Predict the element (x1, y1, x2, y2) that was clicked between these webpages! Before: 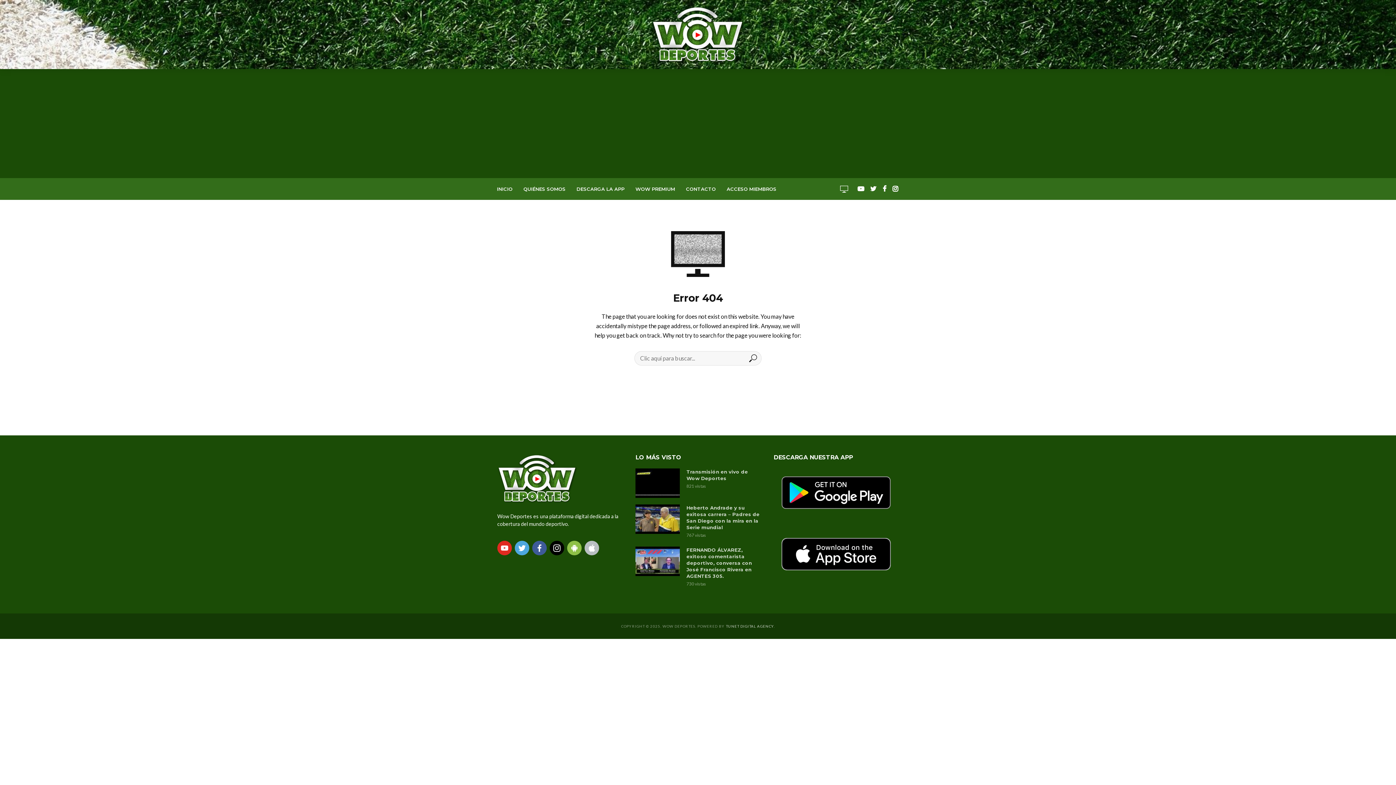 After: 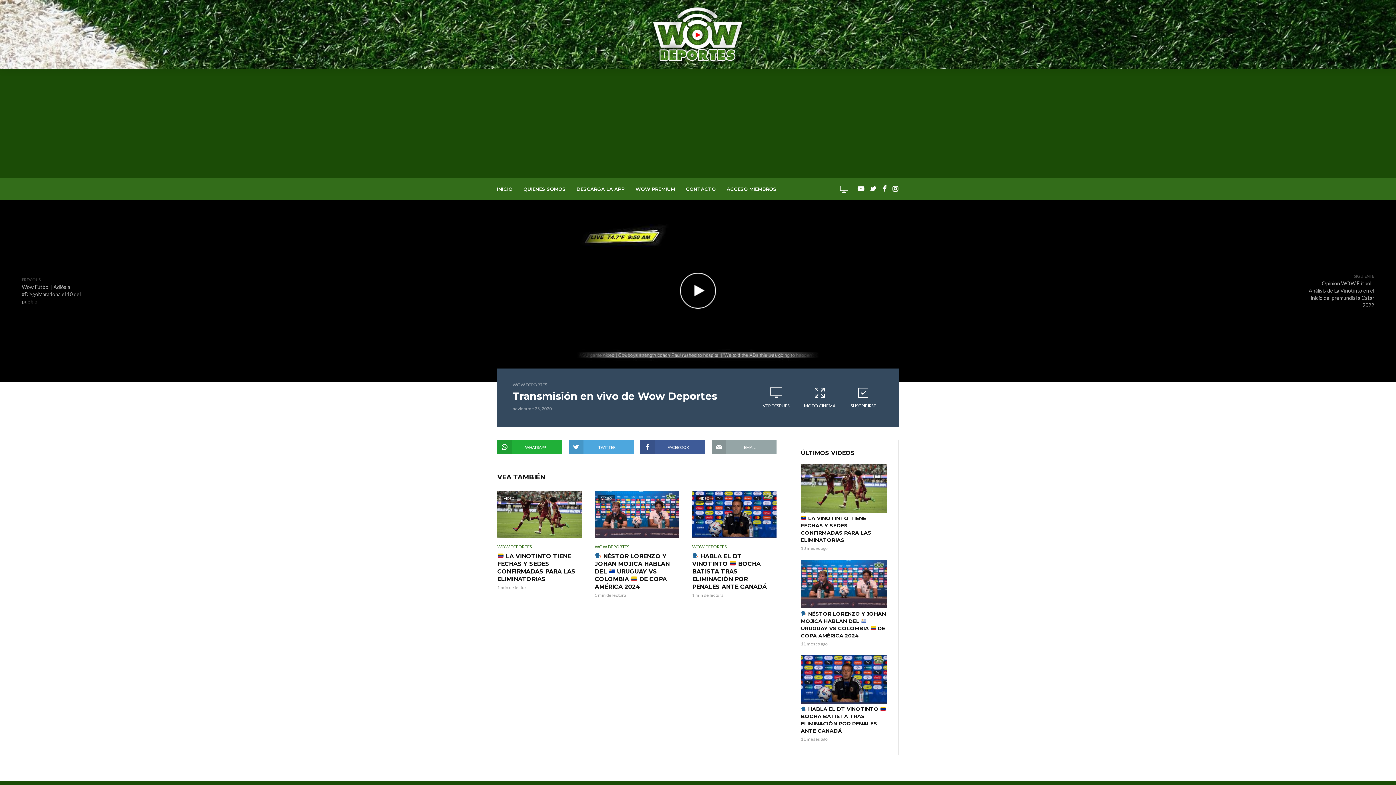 Action: bbox: (686, 468, 760, 481) label: Transmisión en vivo de Wow Deportes